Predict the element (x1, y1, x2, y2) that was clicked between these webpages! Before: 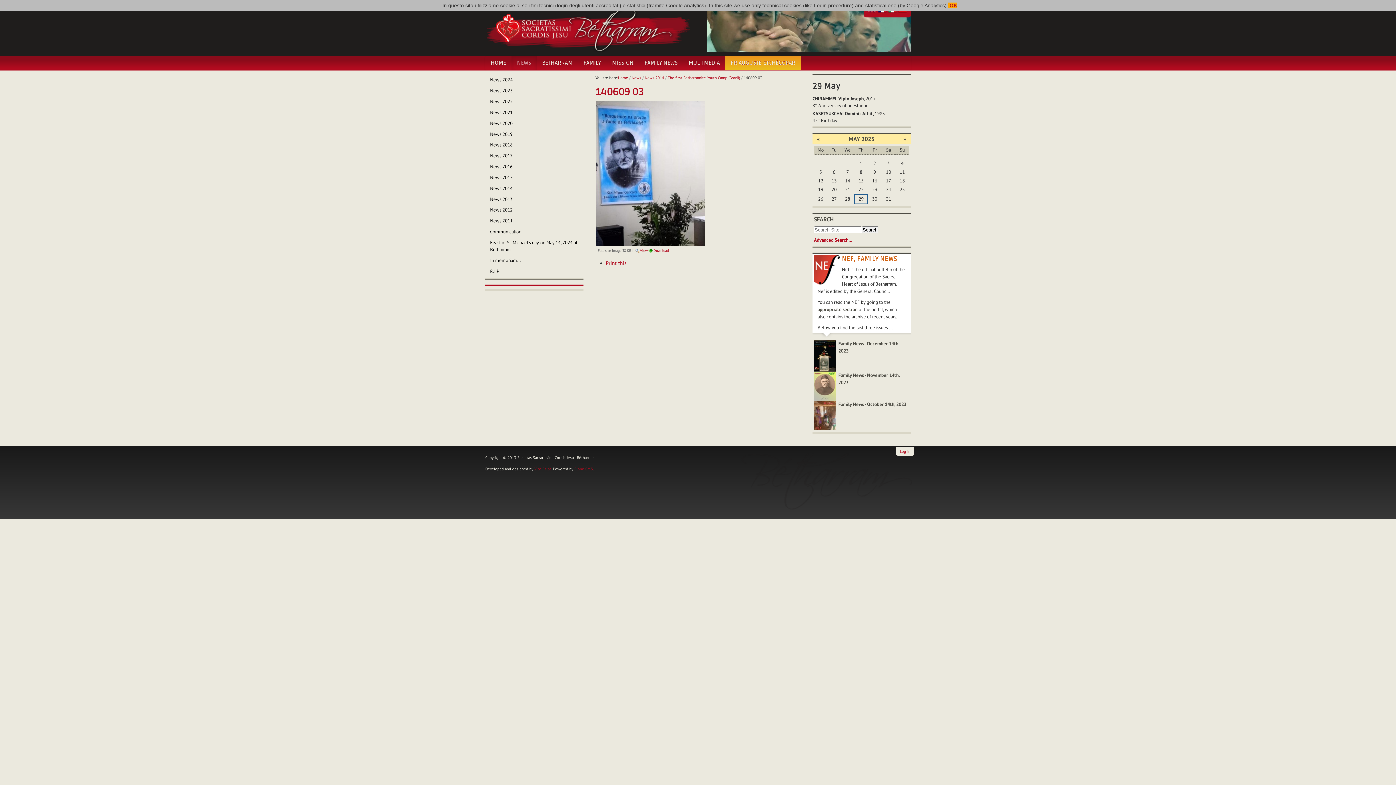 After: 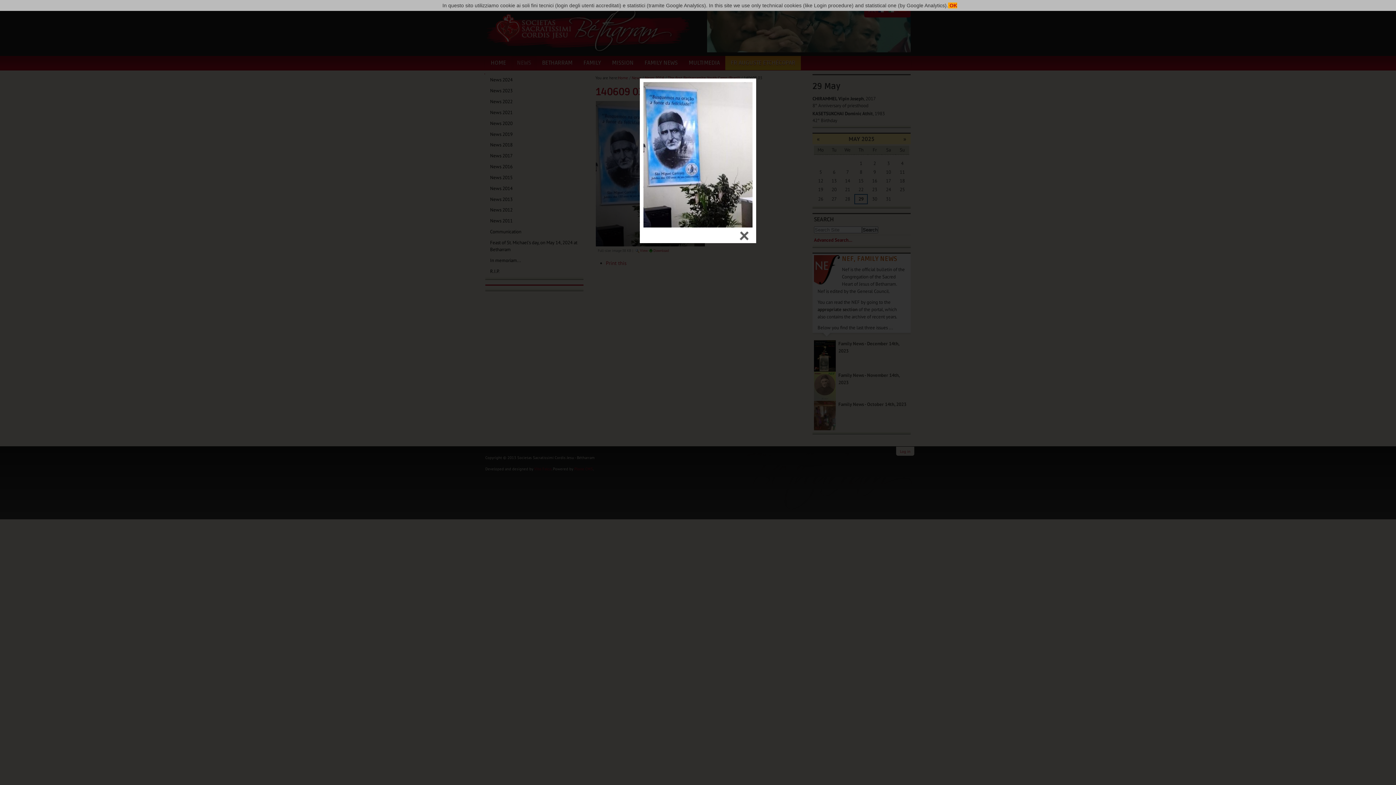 Action: bbox: (634, 248, 647, 253) label: View